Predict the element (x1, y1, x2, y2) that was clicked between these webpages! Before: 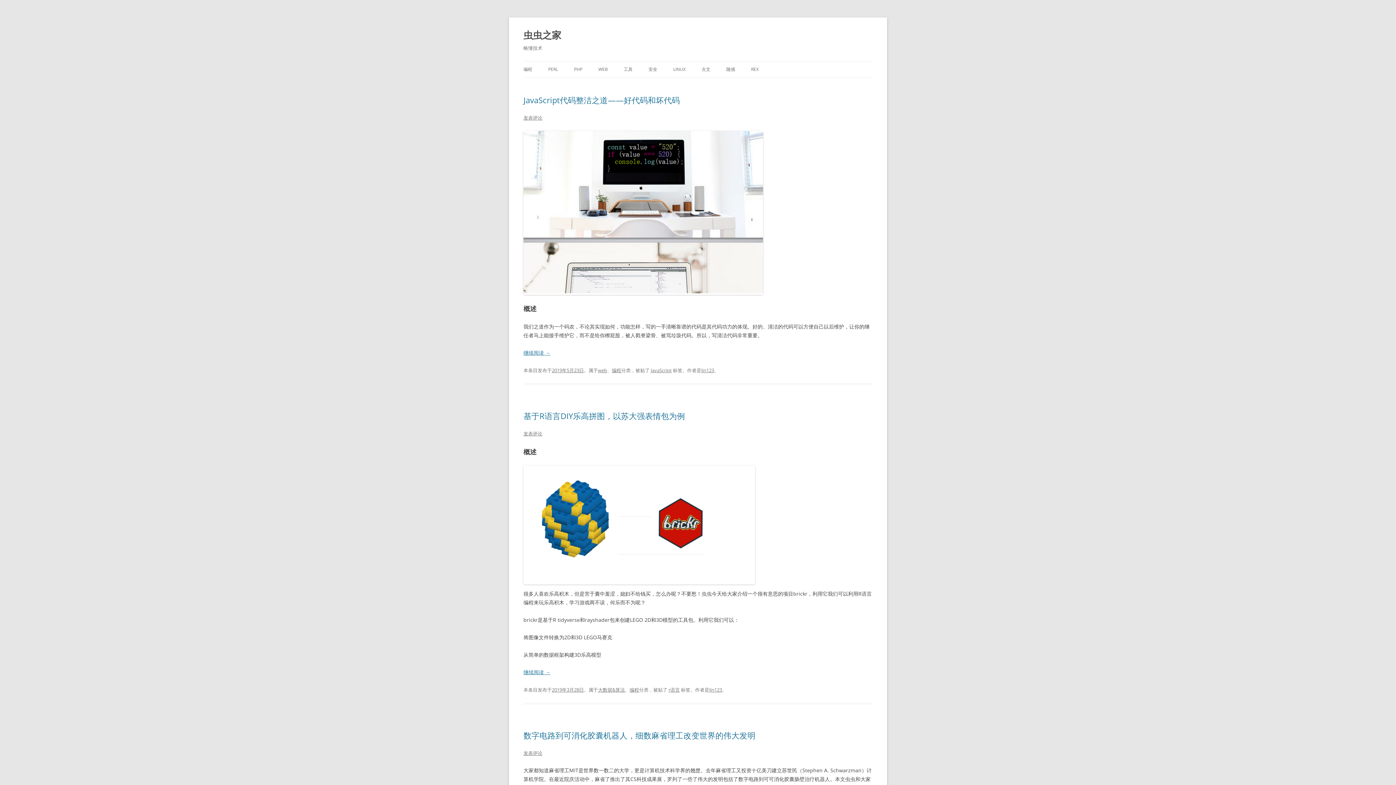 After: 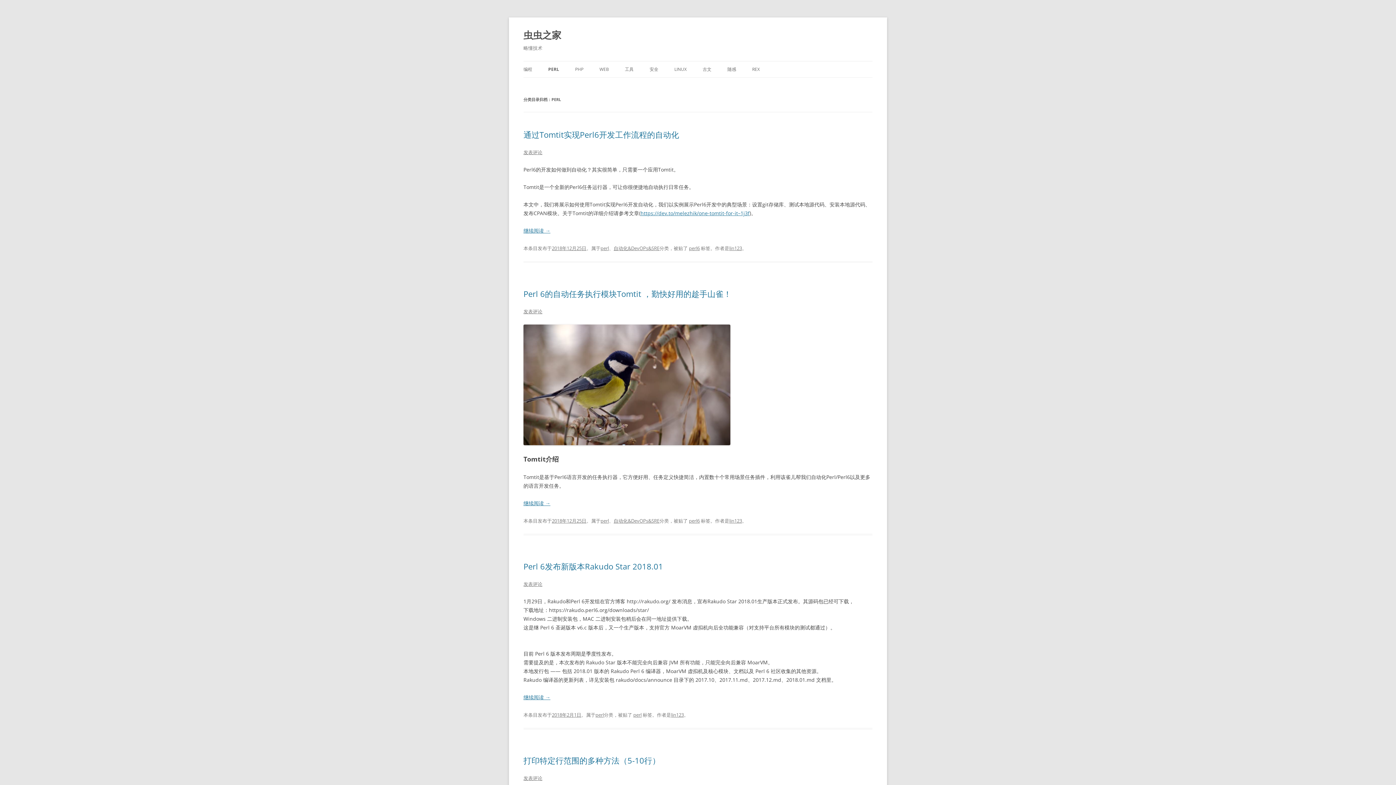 Action: label: PERL bbox: (548, 61, 558, 77)